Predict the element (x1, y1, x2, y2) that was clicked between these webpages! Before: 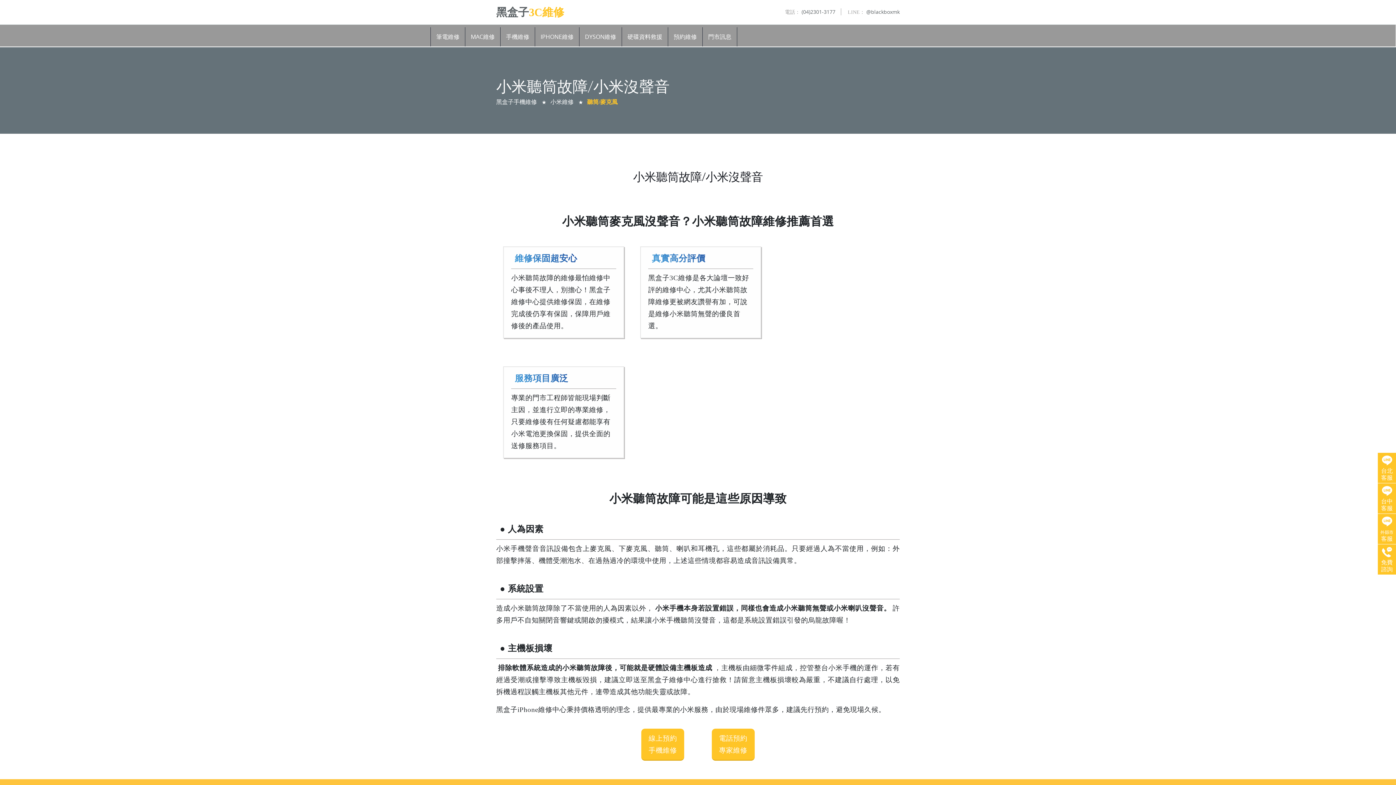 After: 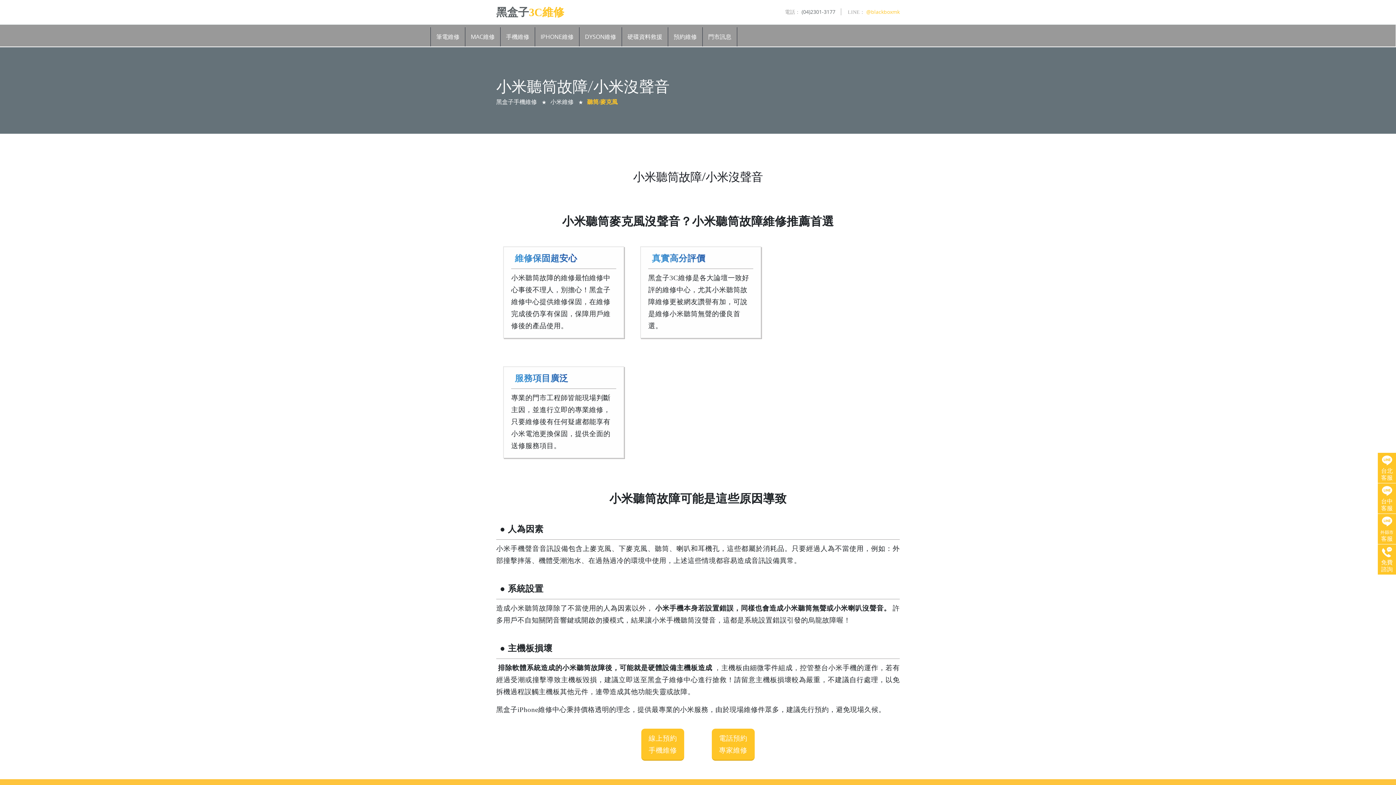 Action: label: LINE： @blackboxmk bbox: (848, 8, 900, 15)